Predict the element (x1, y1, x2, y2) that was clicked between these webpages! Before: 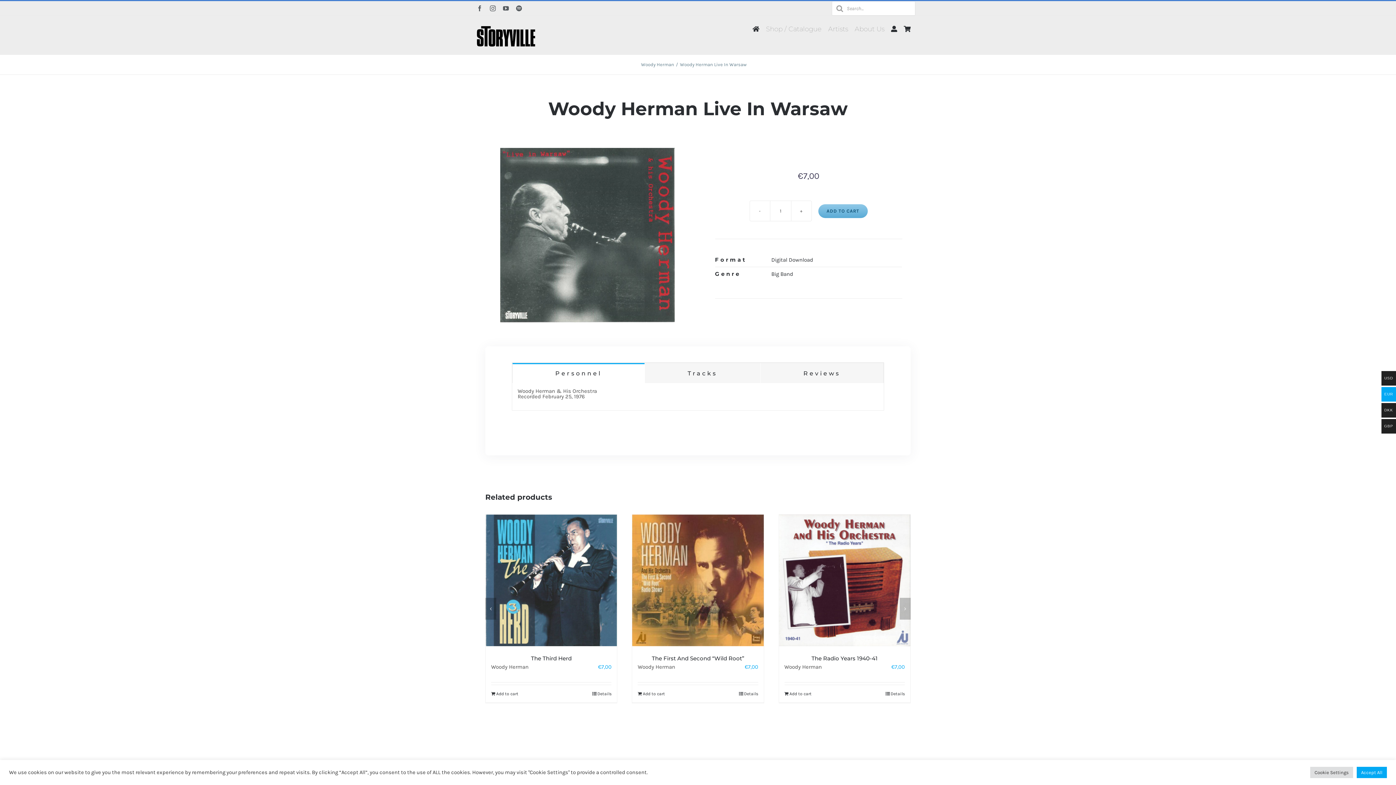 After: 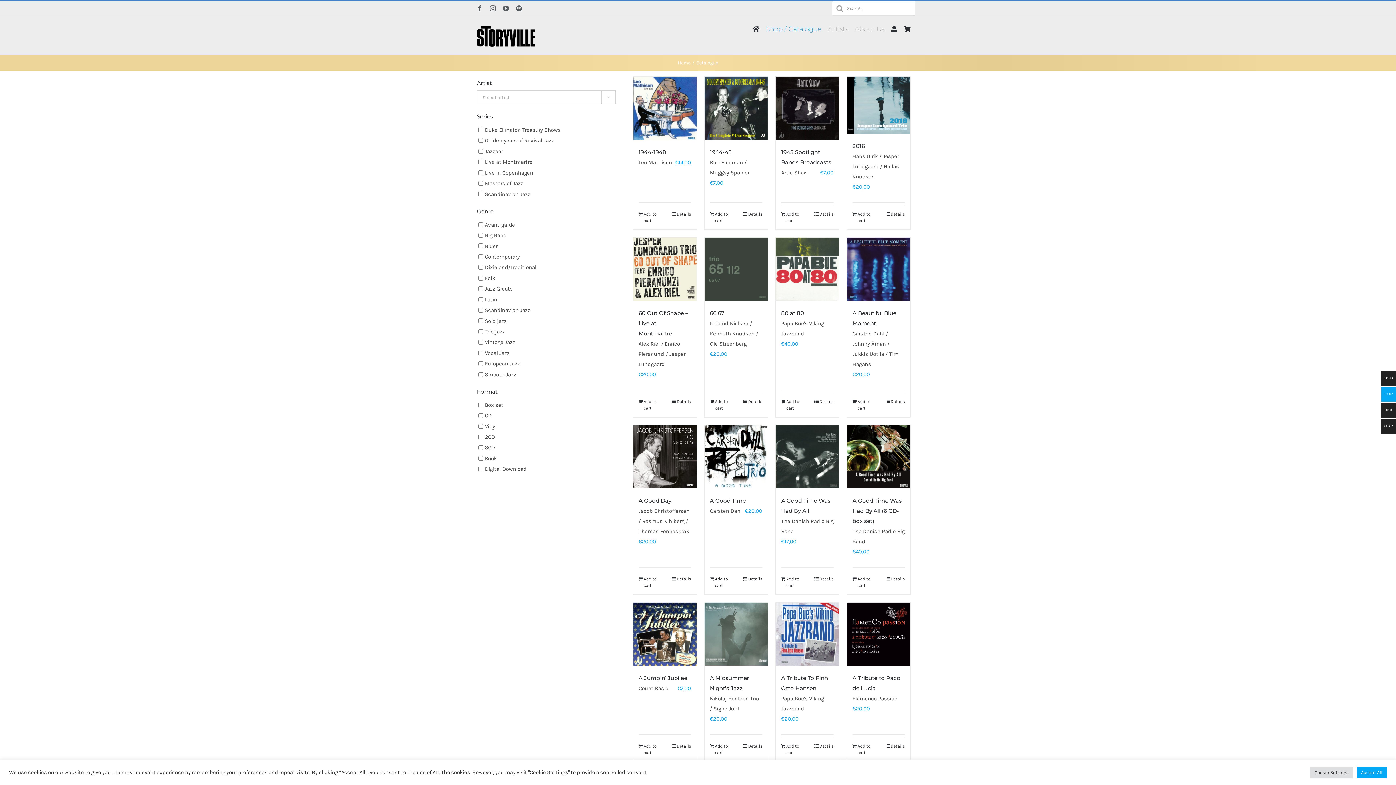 Action: bbox: (766, 23, 821, 35) label: Shop / Catalogue